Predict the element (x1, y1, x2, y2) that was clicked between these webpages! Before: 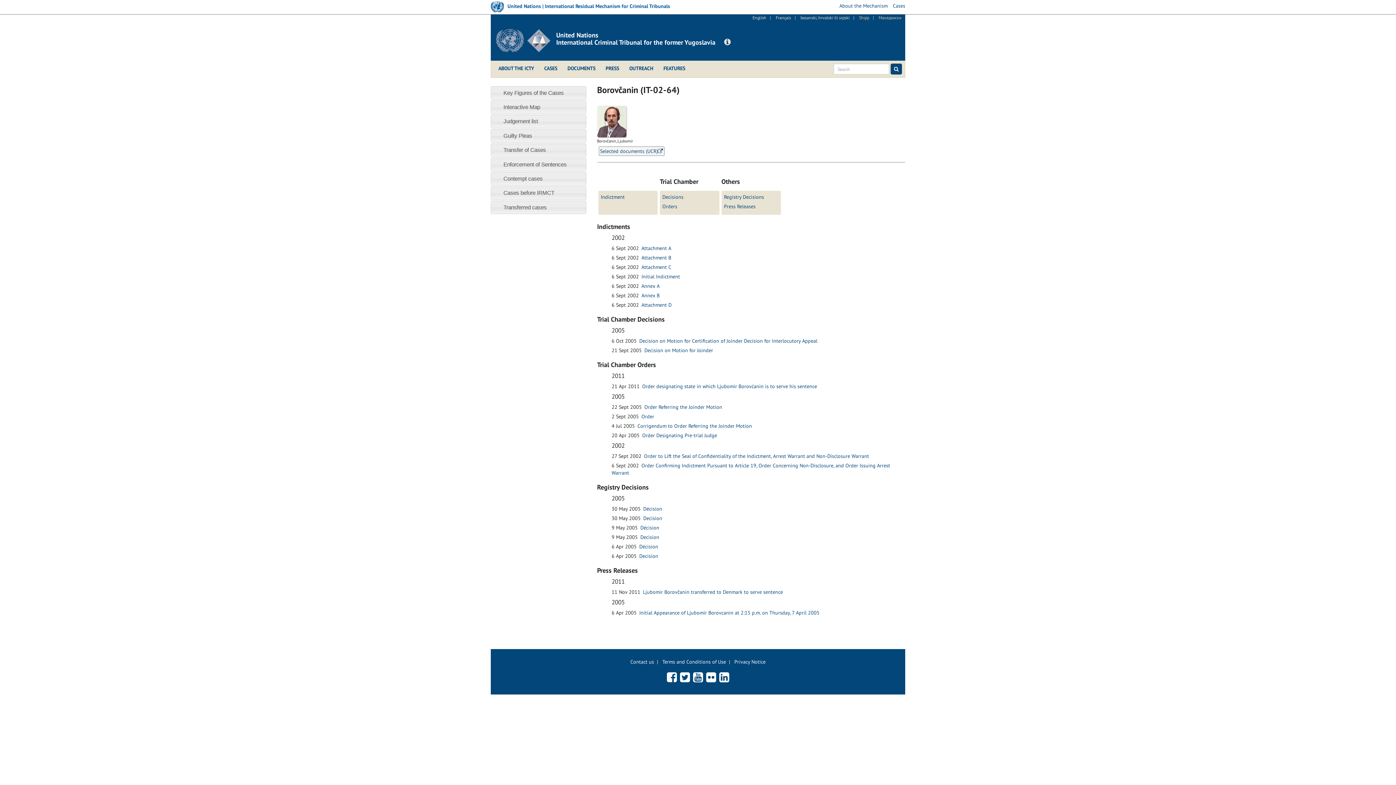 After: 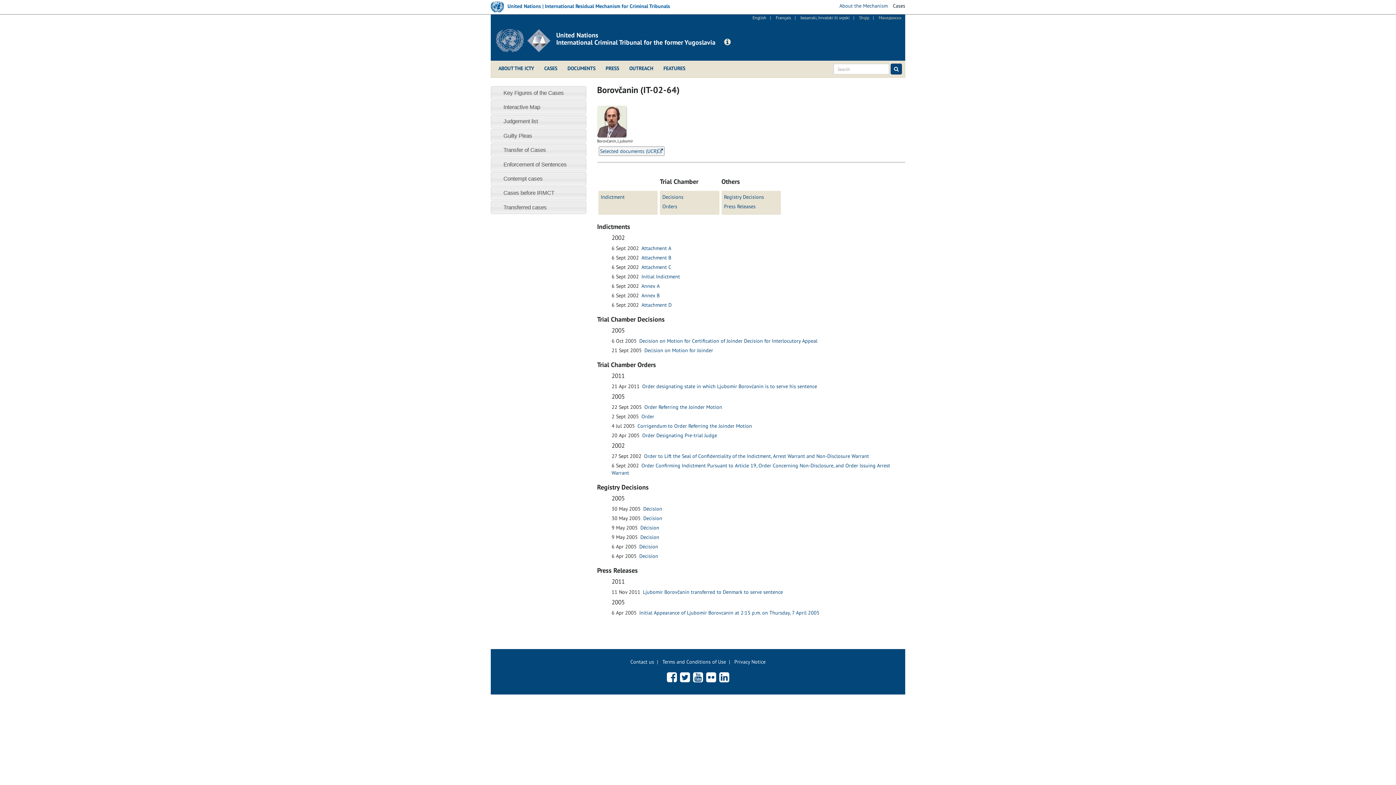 Action: bbox: (893, 2, 905, 9) label: Cases